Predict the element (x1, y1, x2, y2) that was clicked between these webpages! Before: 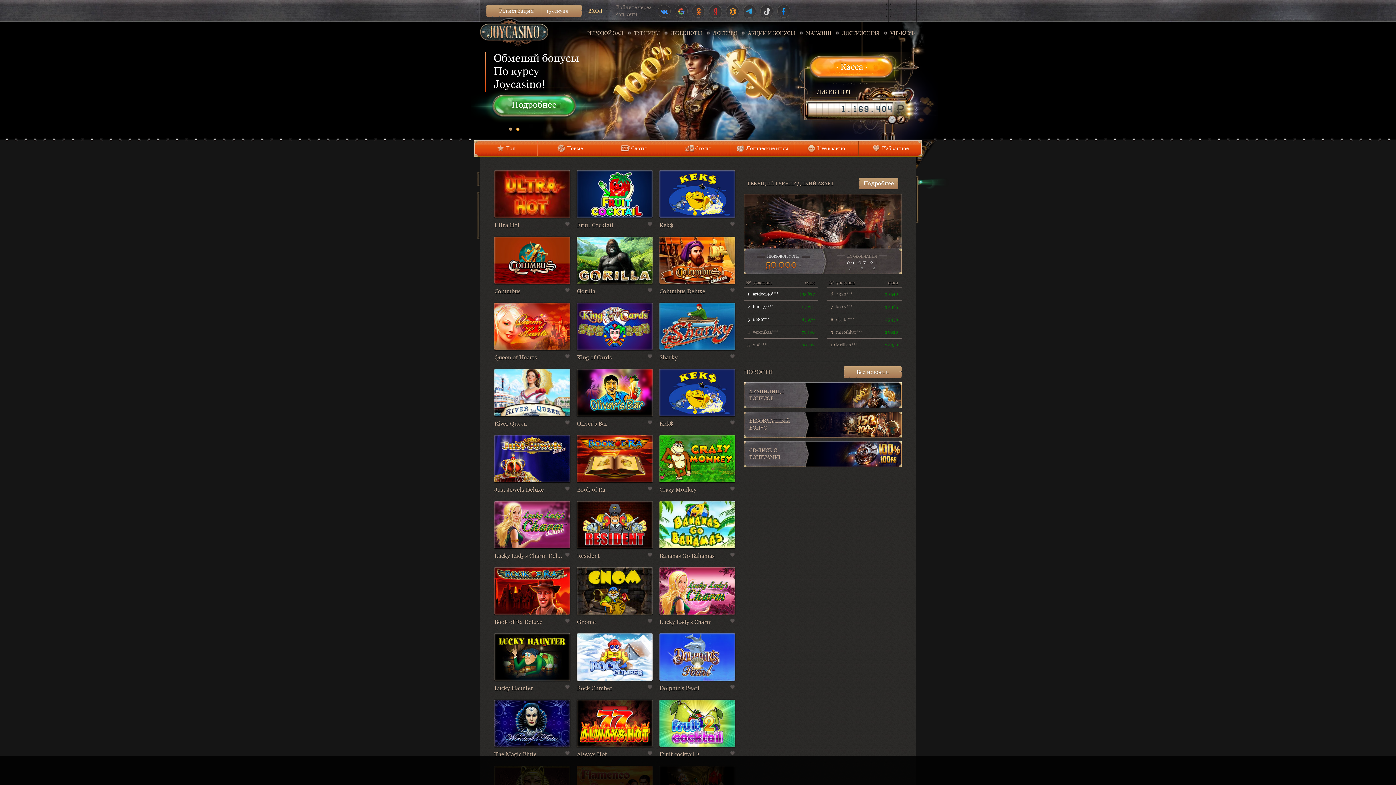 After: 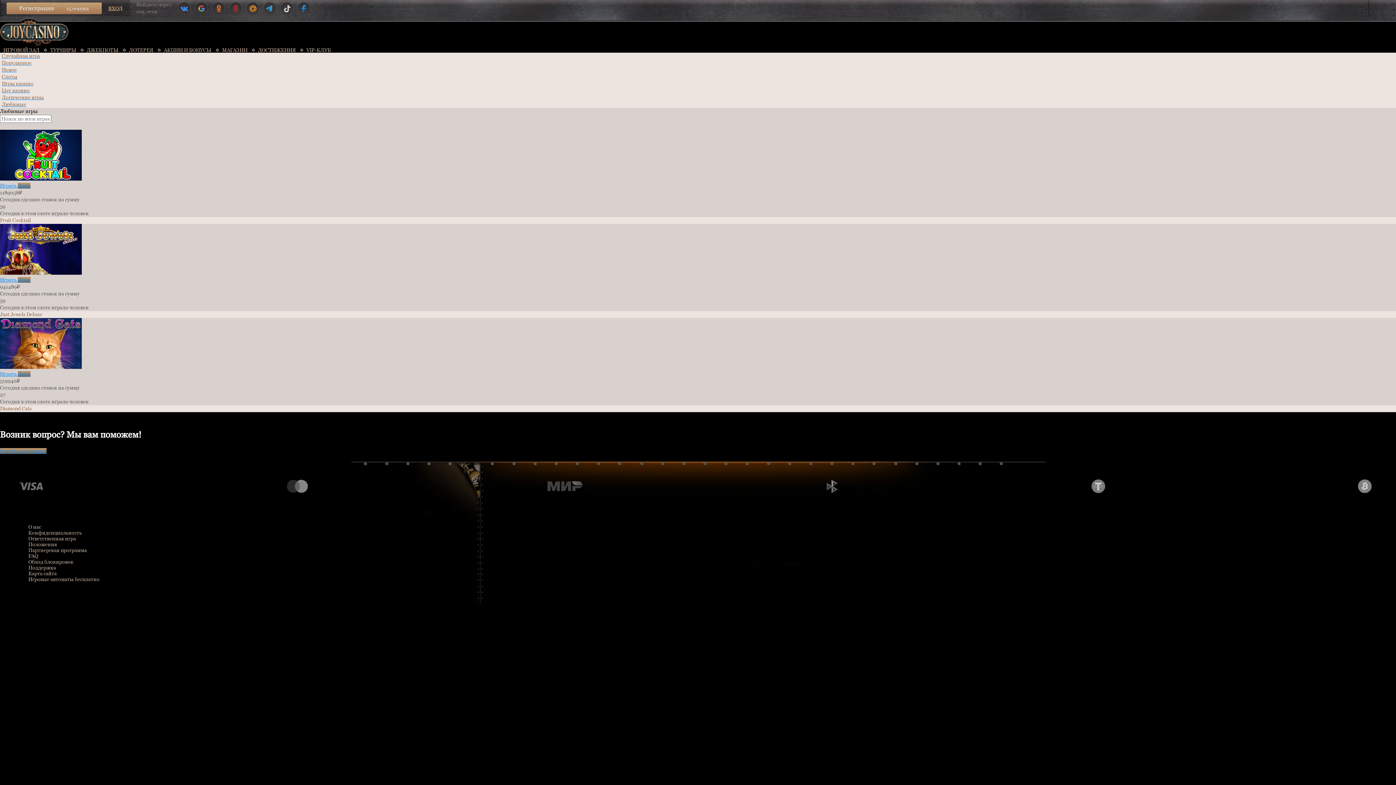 Action: bbox: (858, 140, 922, 156) label: Избранное